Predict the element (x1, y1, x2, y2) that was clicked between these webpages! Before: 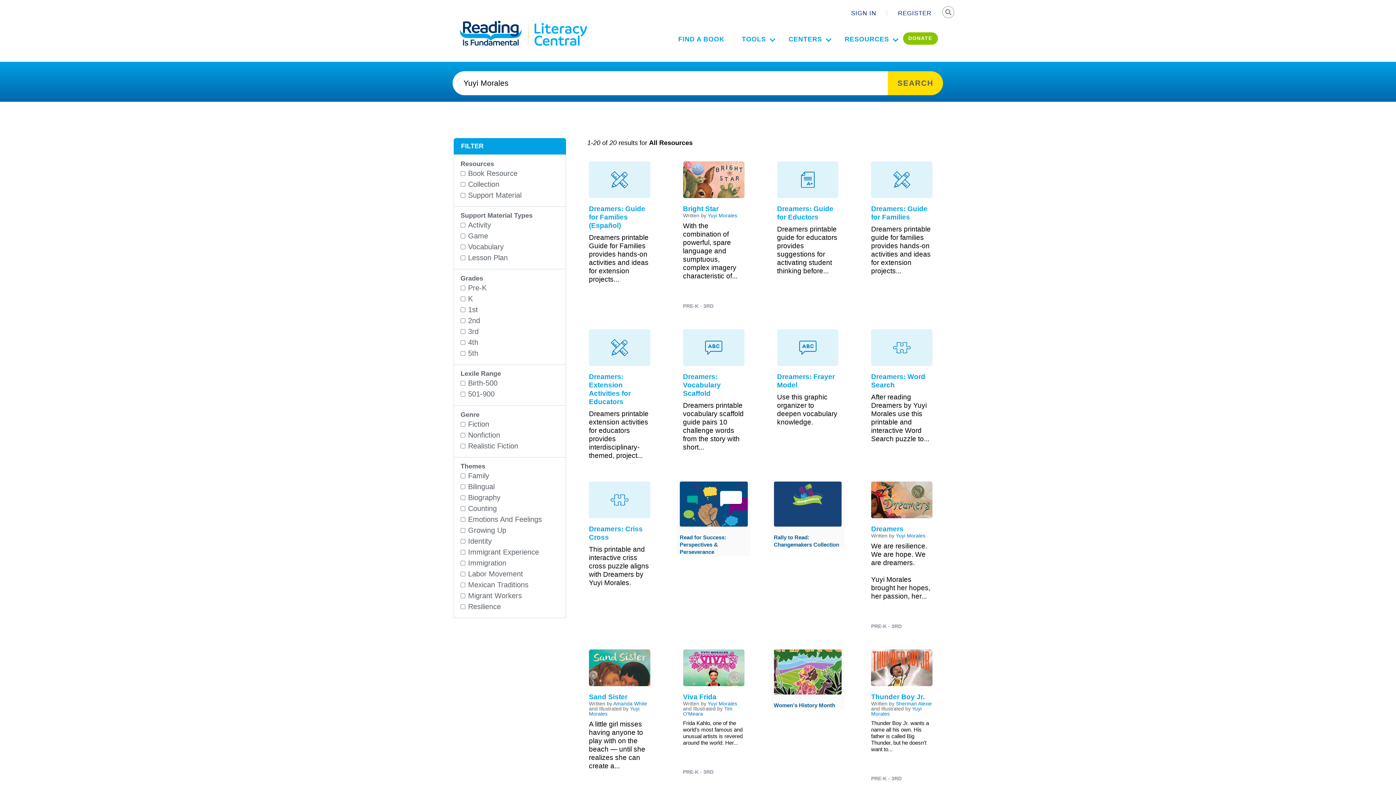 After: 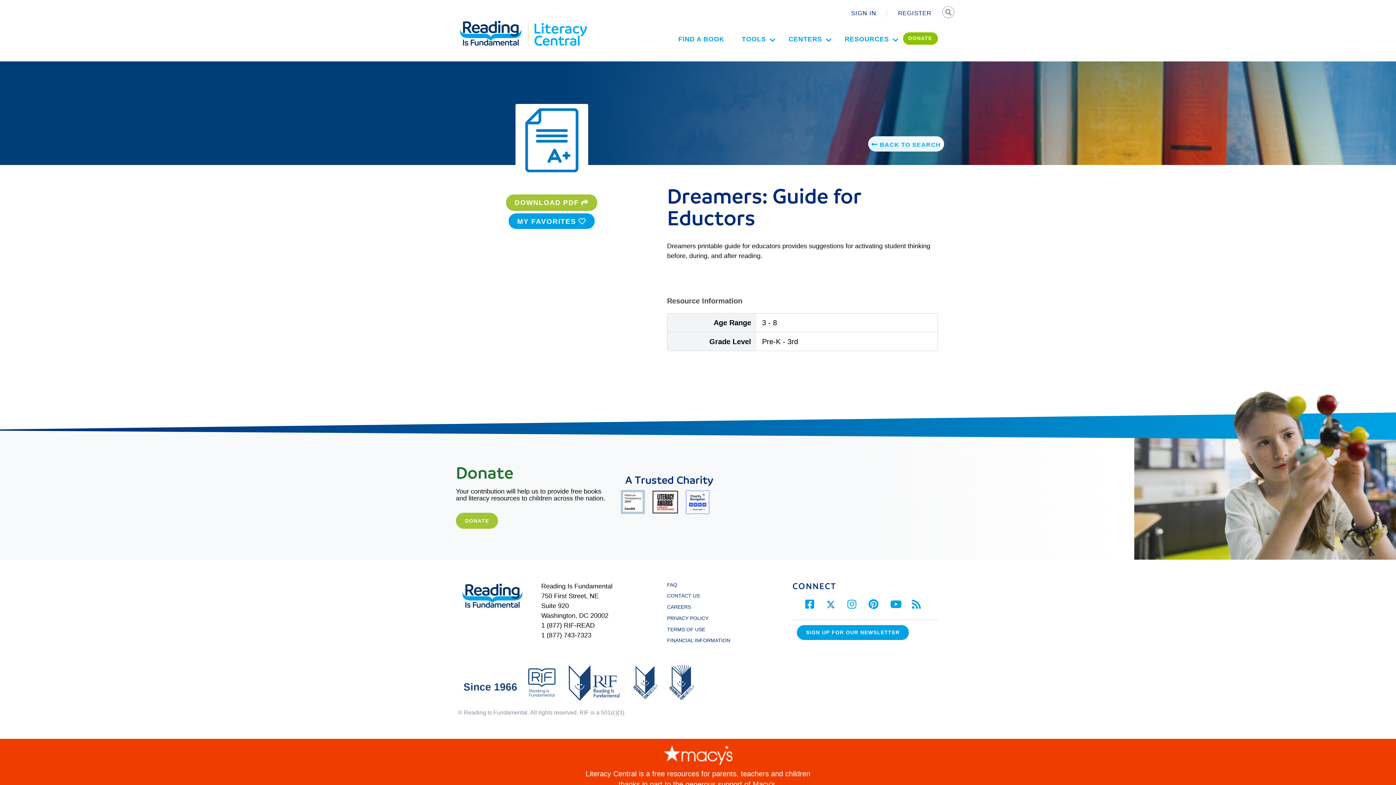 Action: bbox: (777, 161, 838, 221) label: Dreamers: Guide for Eductors